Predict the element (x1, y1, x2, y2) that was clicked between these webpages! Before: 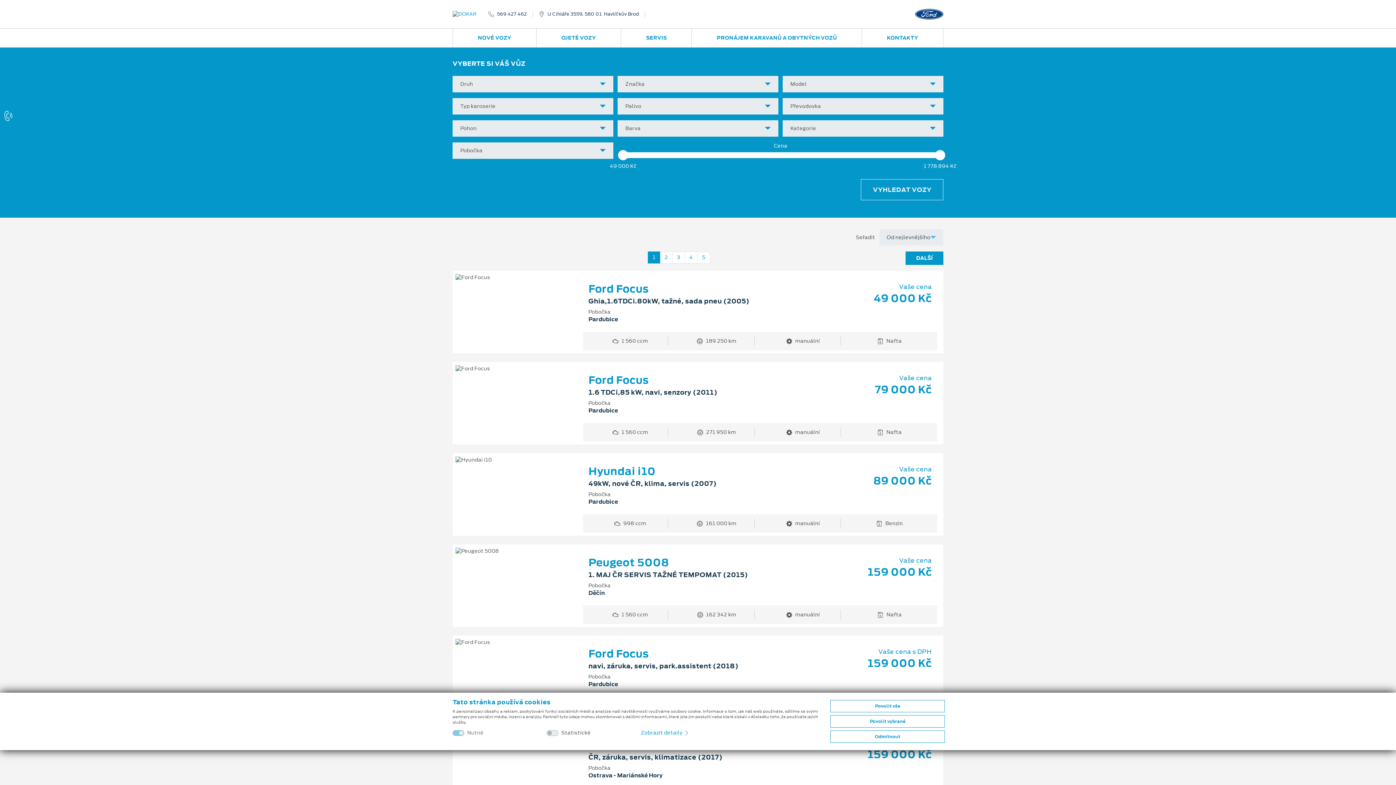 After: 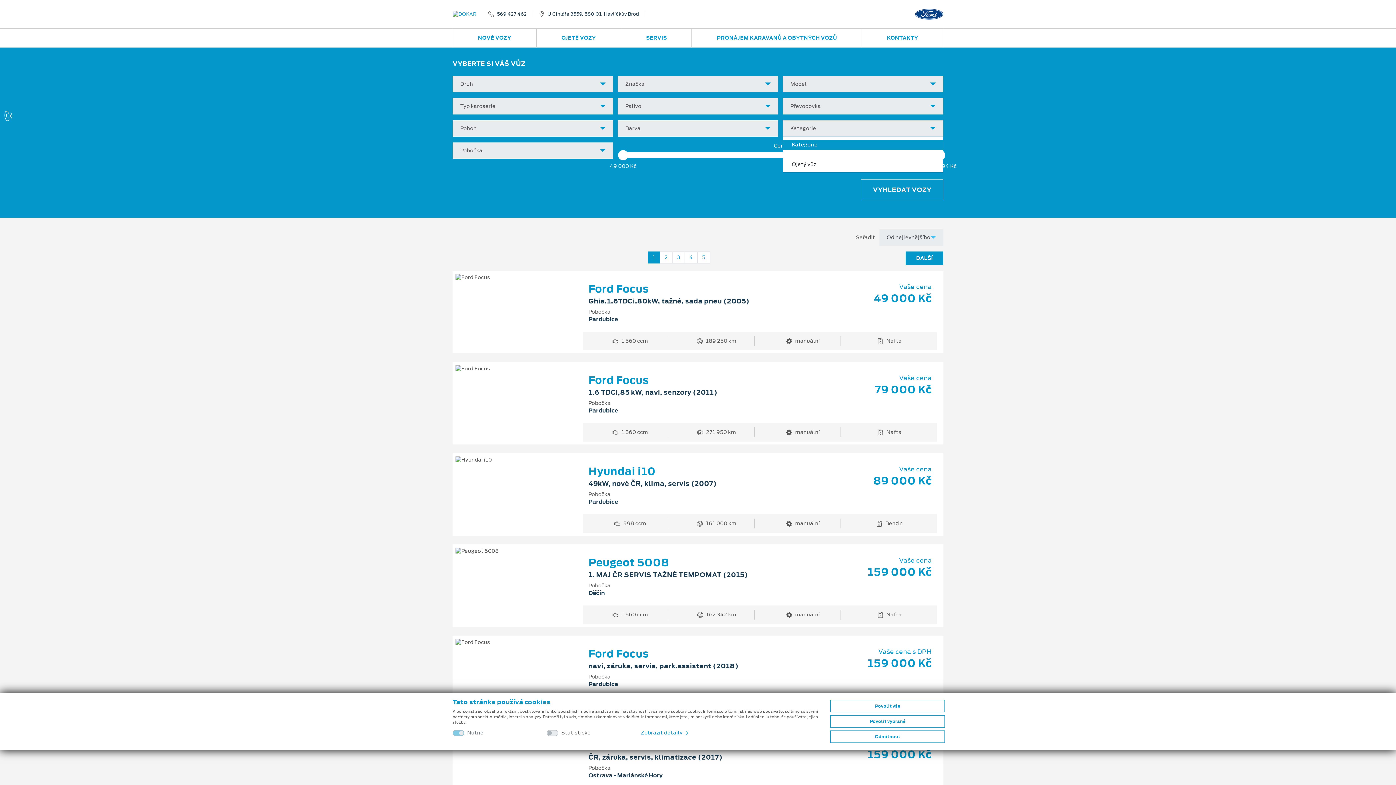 Action: bbox: (782, 120, 943, 136) label: Kategorie